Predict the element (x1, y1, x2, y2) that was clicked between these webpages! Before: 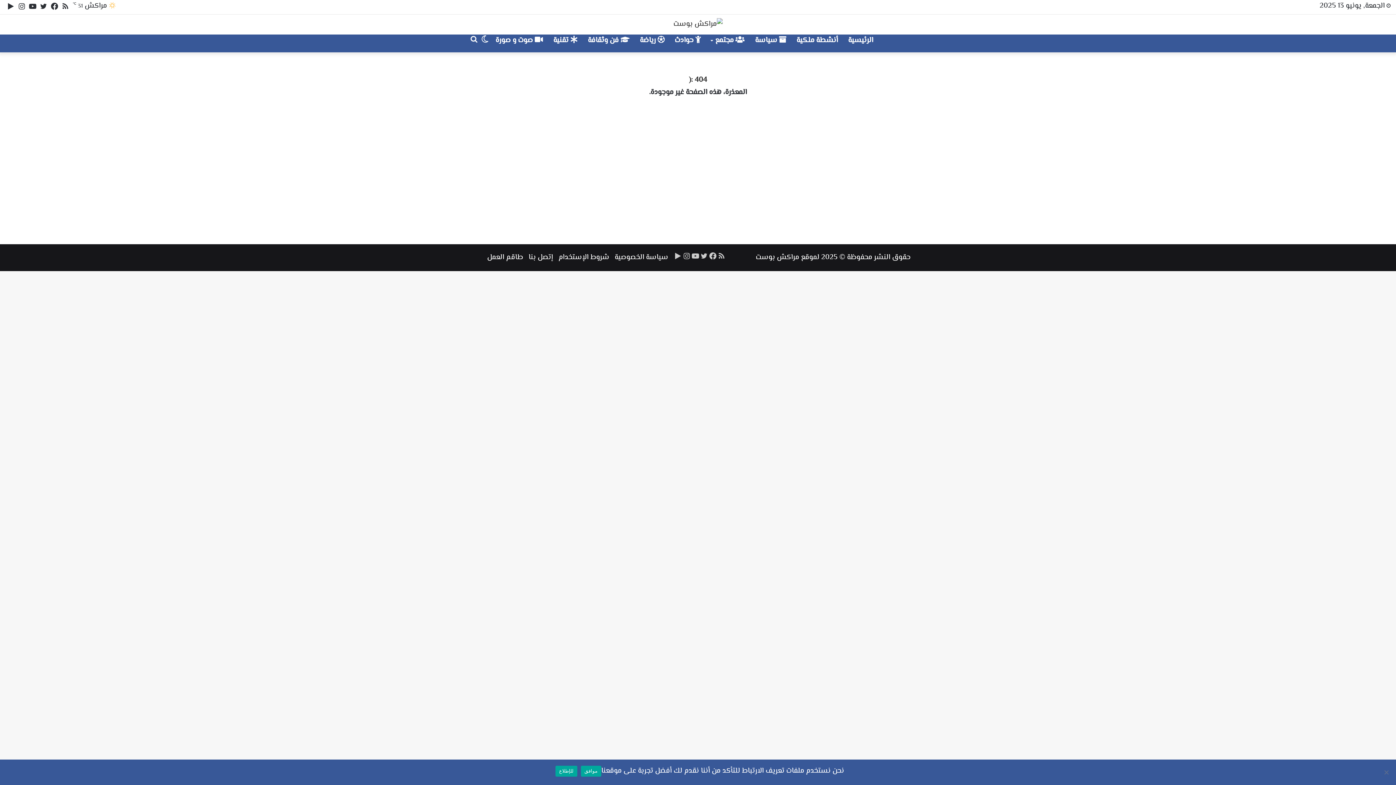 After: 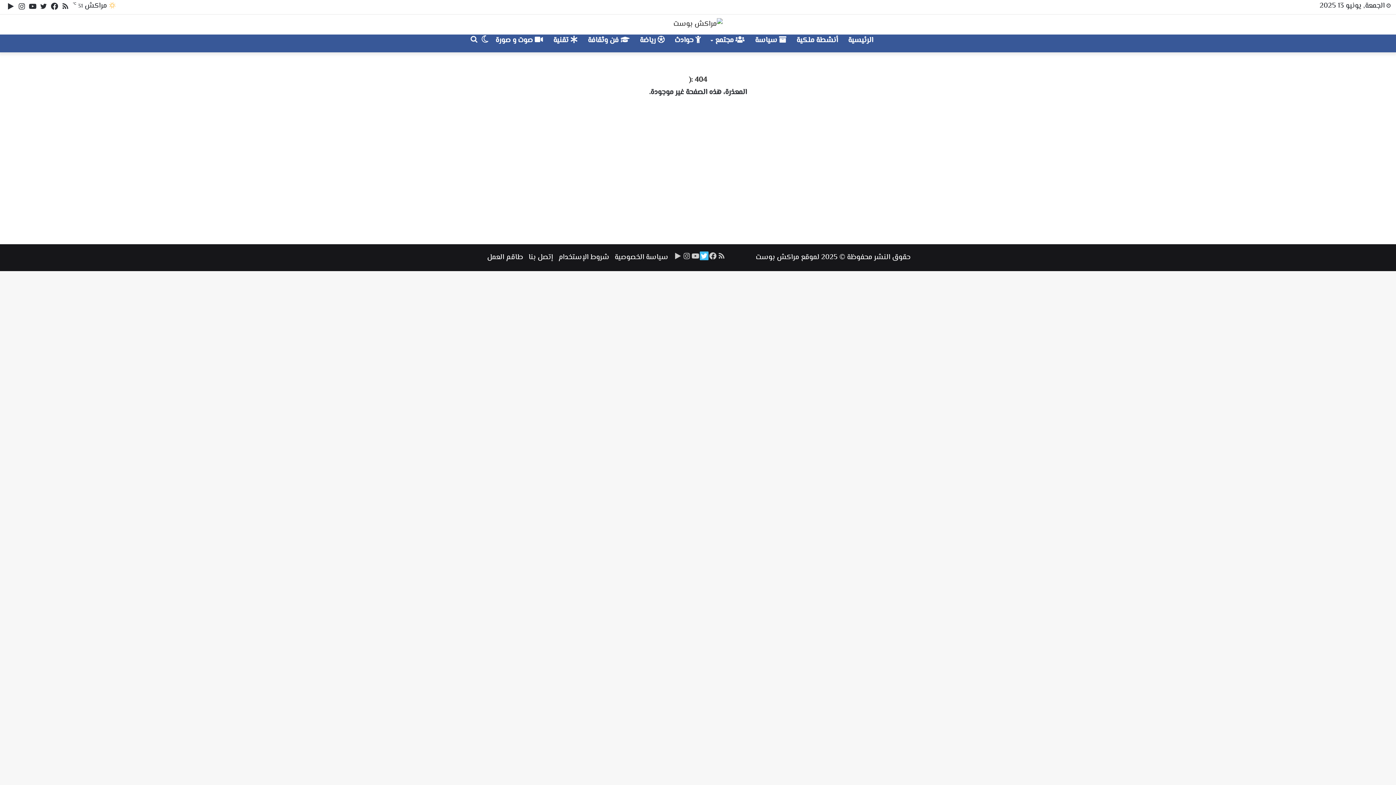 Action: label: تويتر bbox: (700, 251, 708, 260)